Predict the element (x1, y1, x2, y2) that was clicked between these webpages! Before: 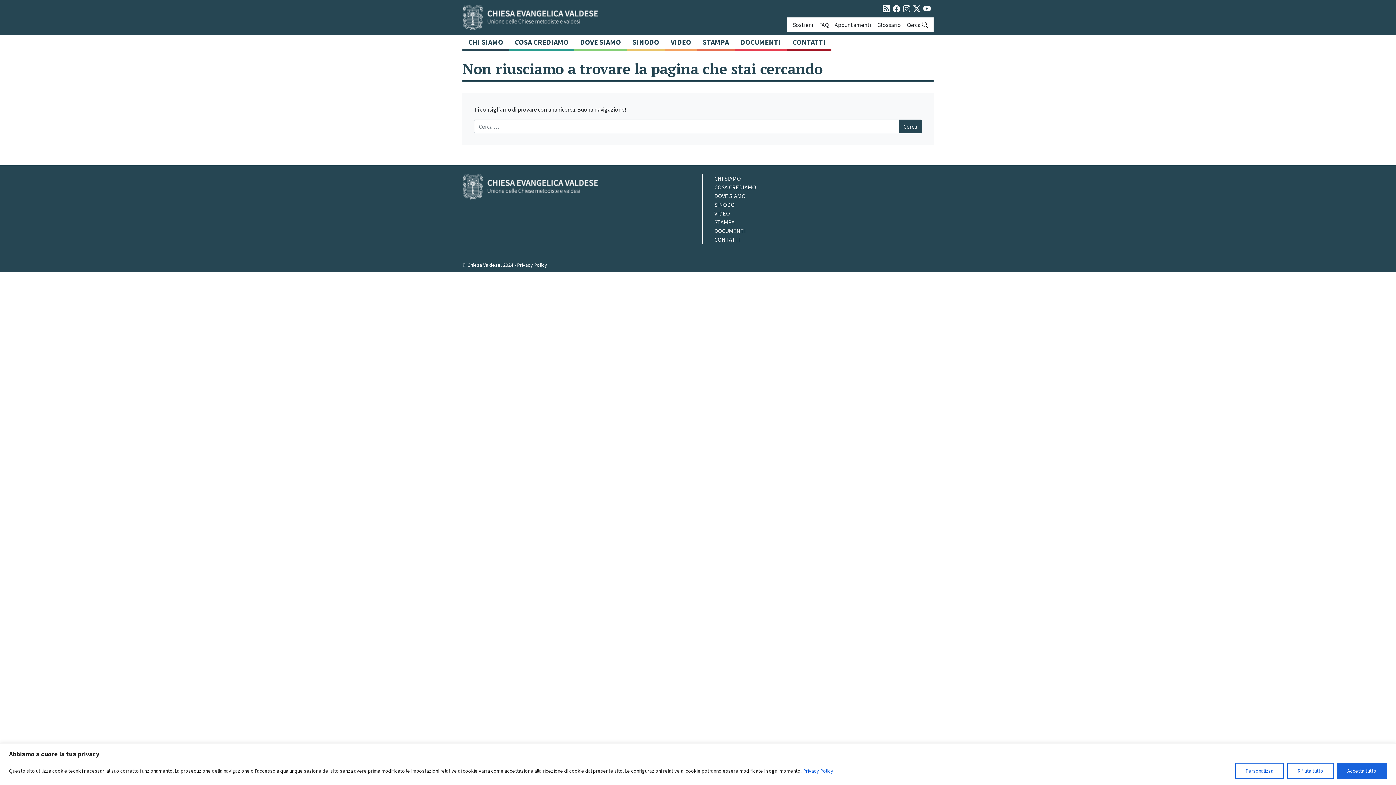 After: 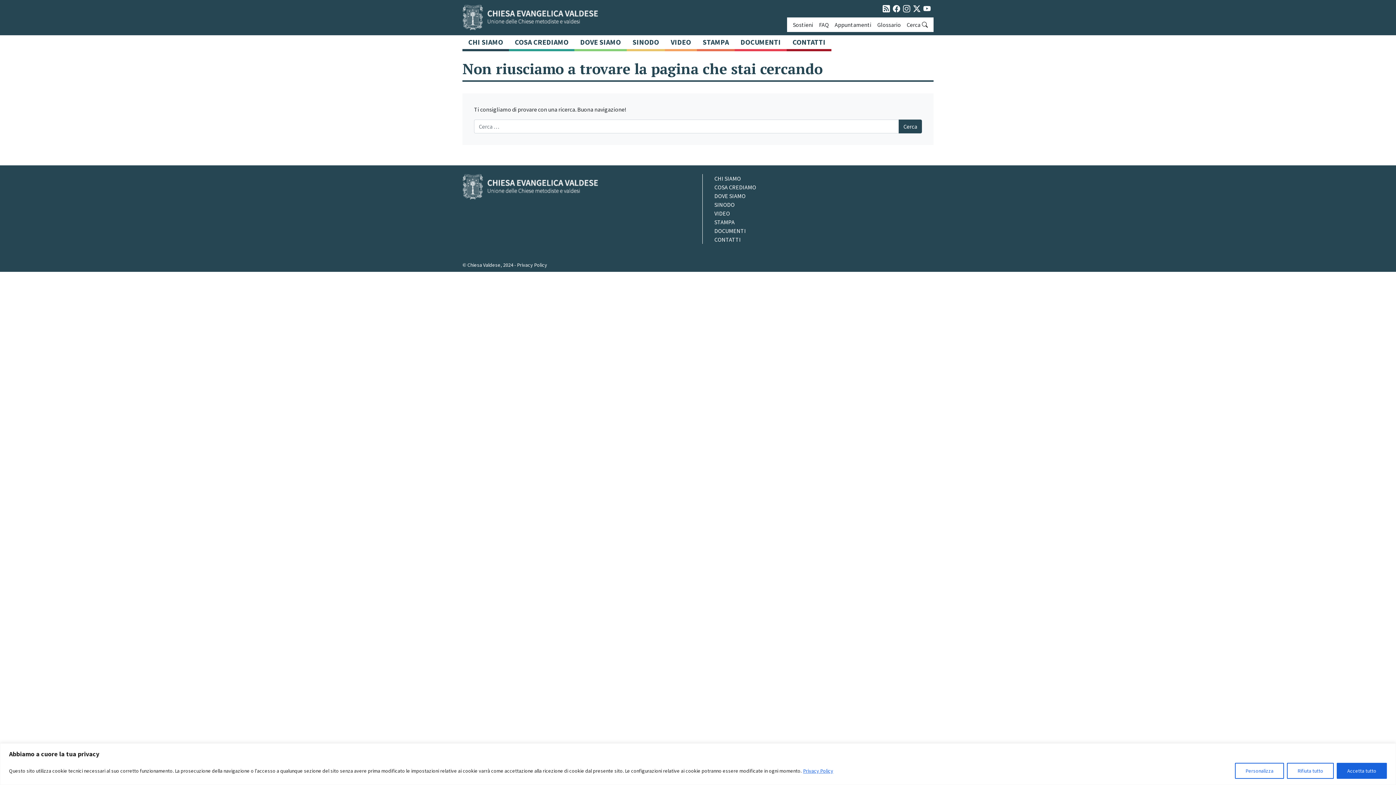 Action: bbox: (893, 3, 900, 14)